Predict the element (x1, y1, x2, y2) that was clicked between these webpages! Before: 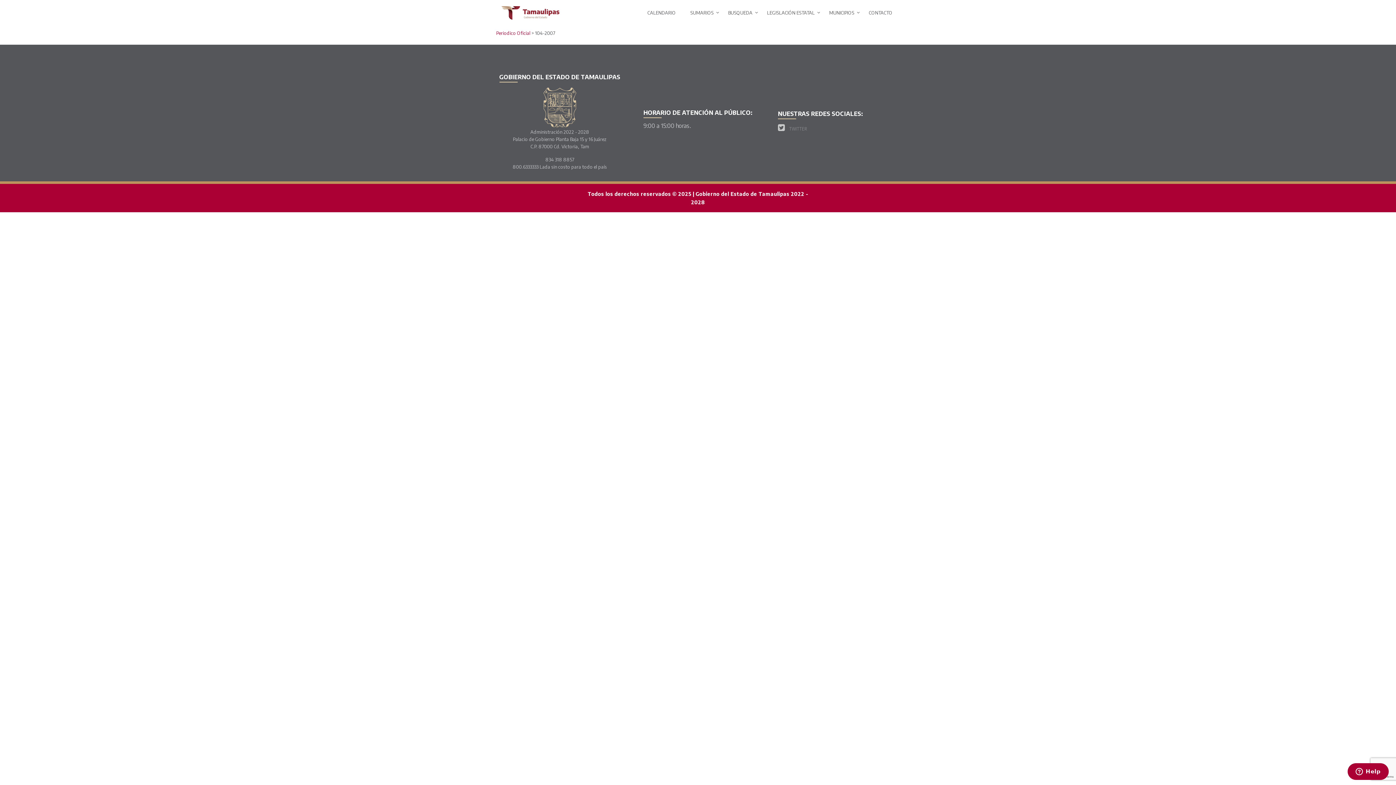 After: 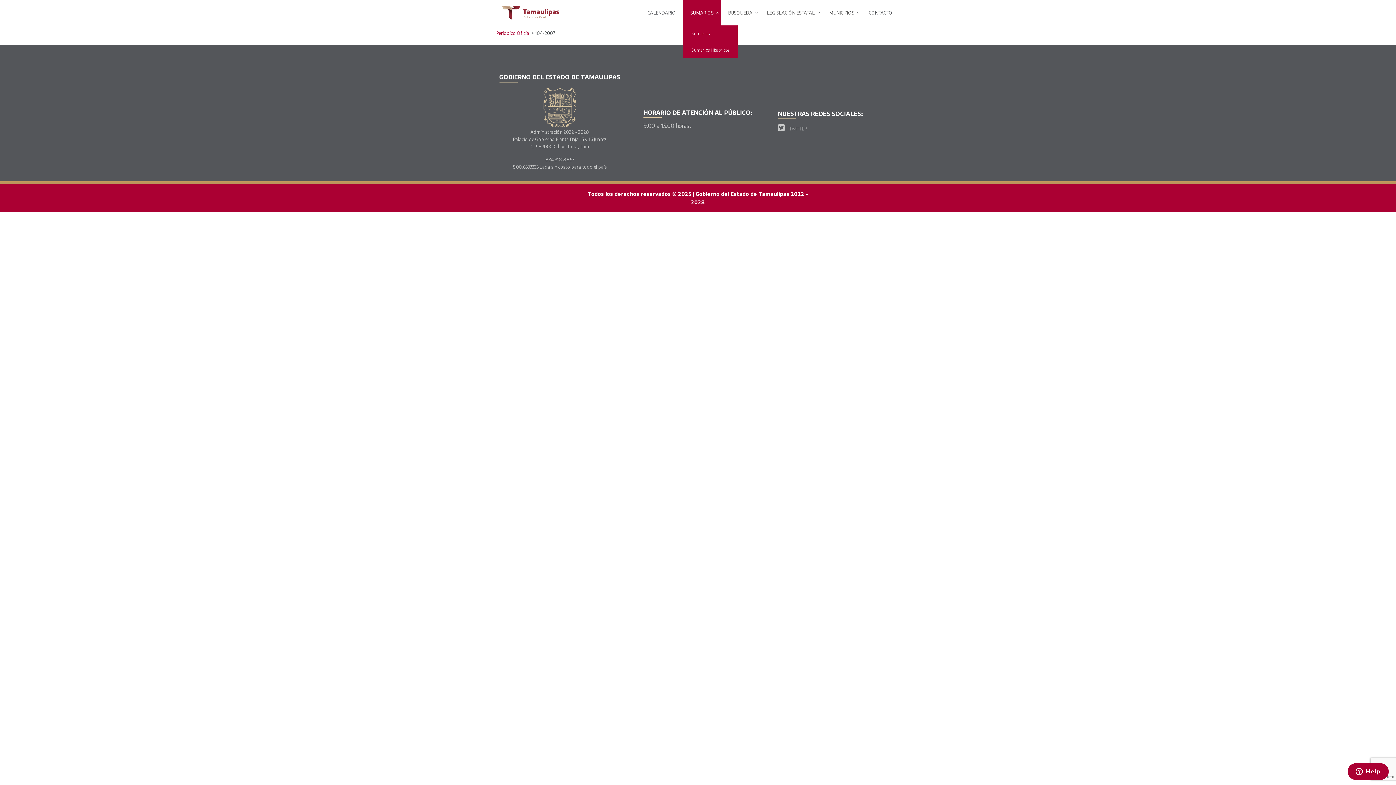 Action: label: SUMARIOS bbox: (683, 0, 721, 25)